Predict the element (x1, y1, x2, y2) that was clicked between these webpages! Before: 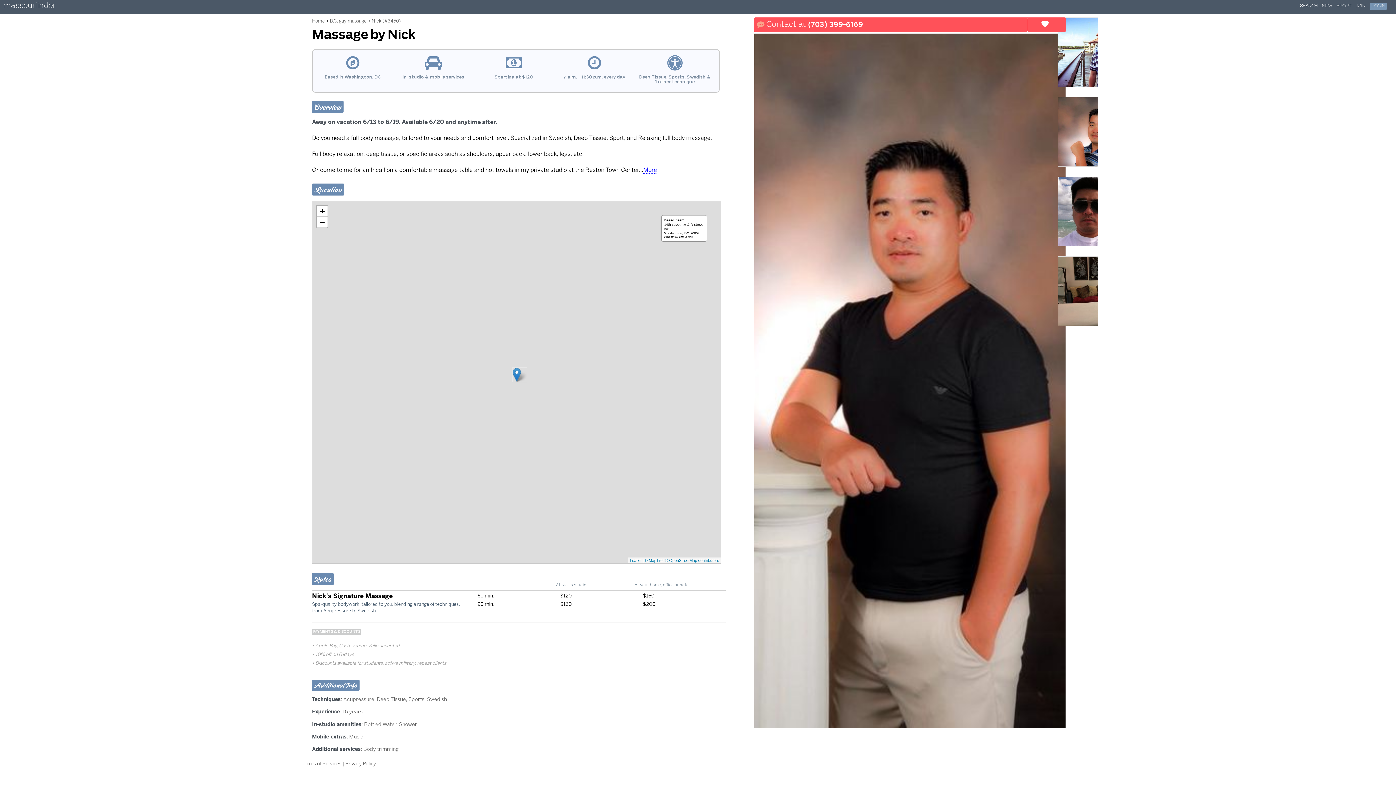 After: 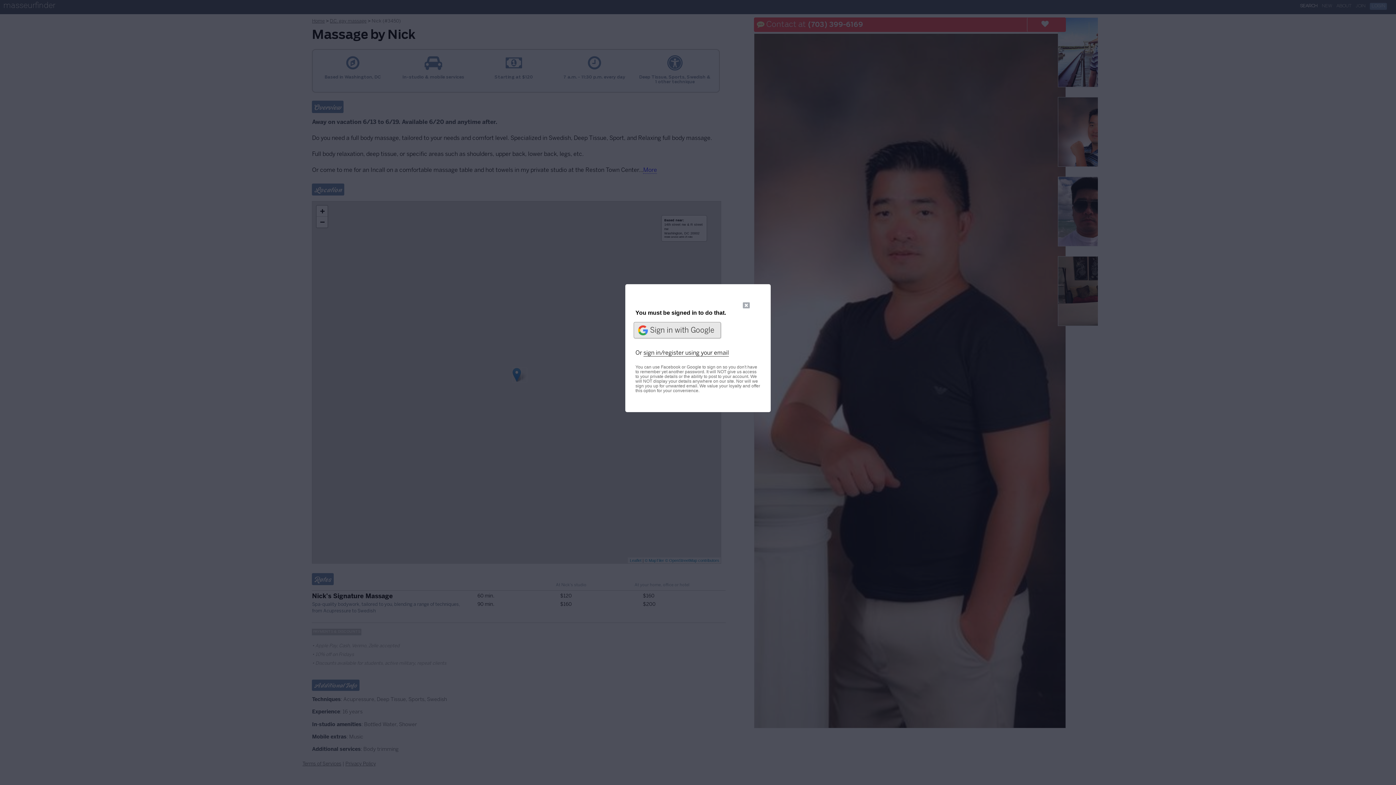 Action: bbox: (1027, 17, 1062, 31)